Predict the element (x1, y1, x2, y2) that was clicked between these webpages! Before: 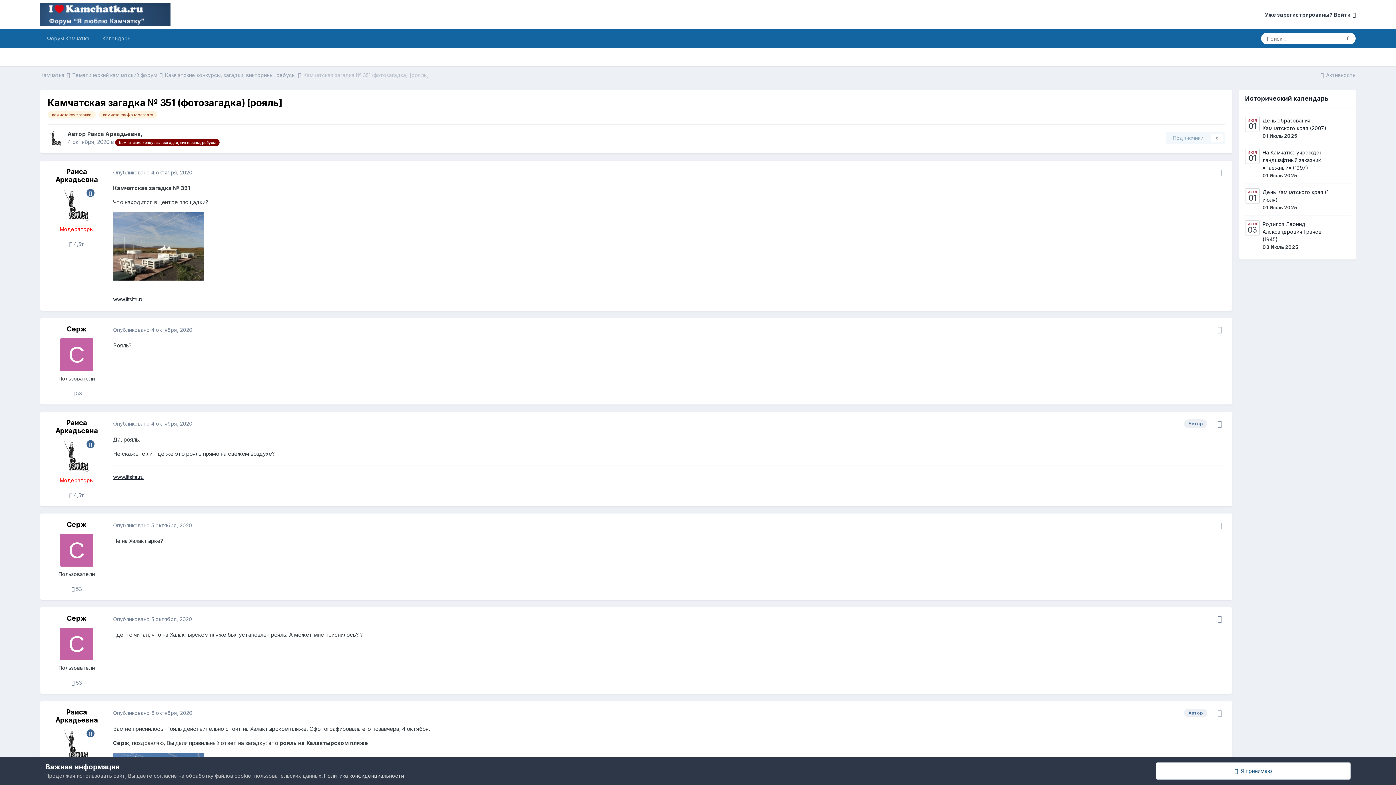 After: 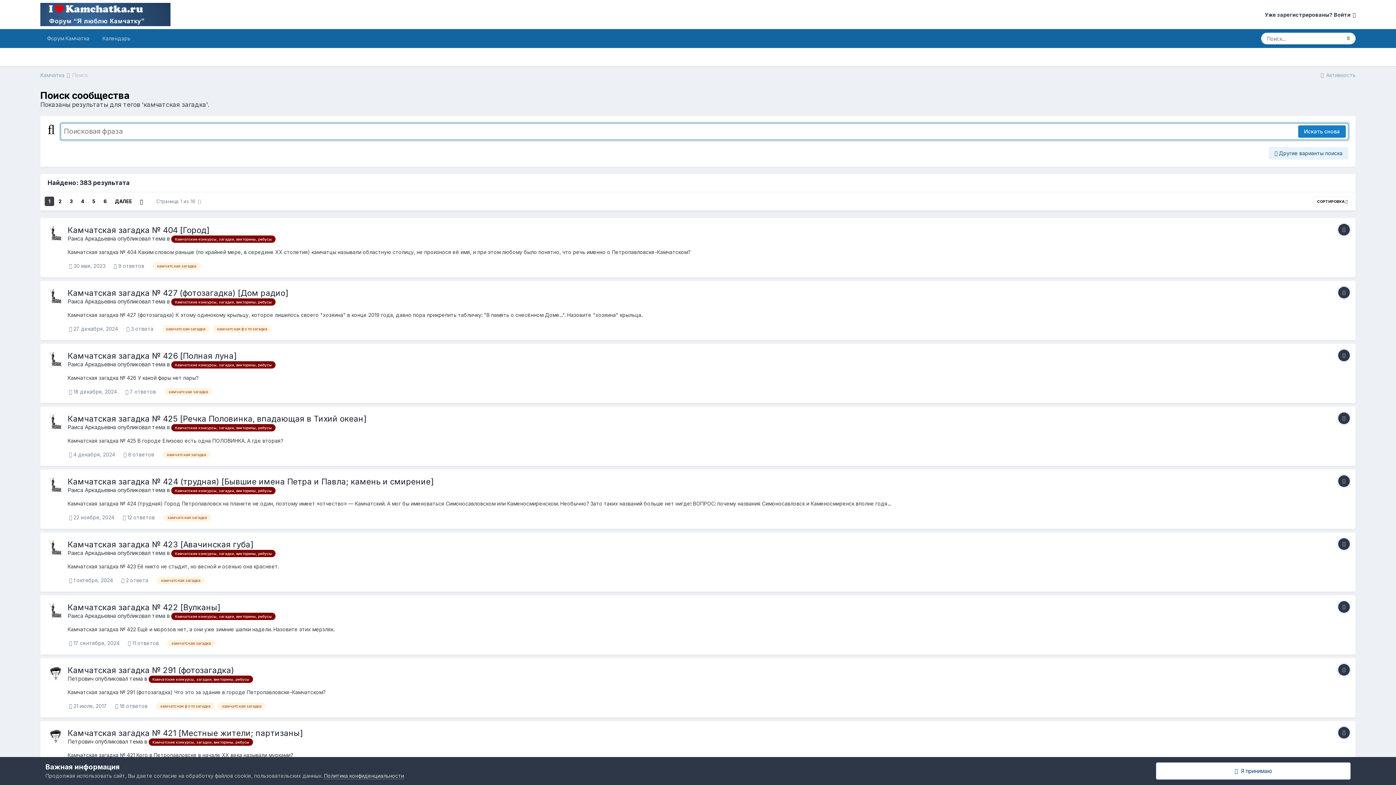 Action: label: камчатская загадка bbox: (47, 111, 95, 118)